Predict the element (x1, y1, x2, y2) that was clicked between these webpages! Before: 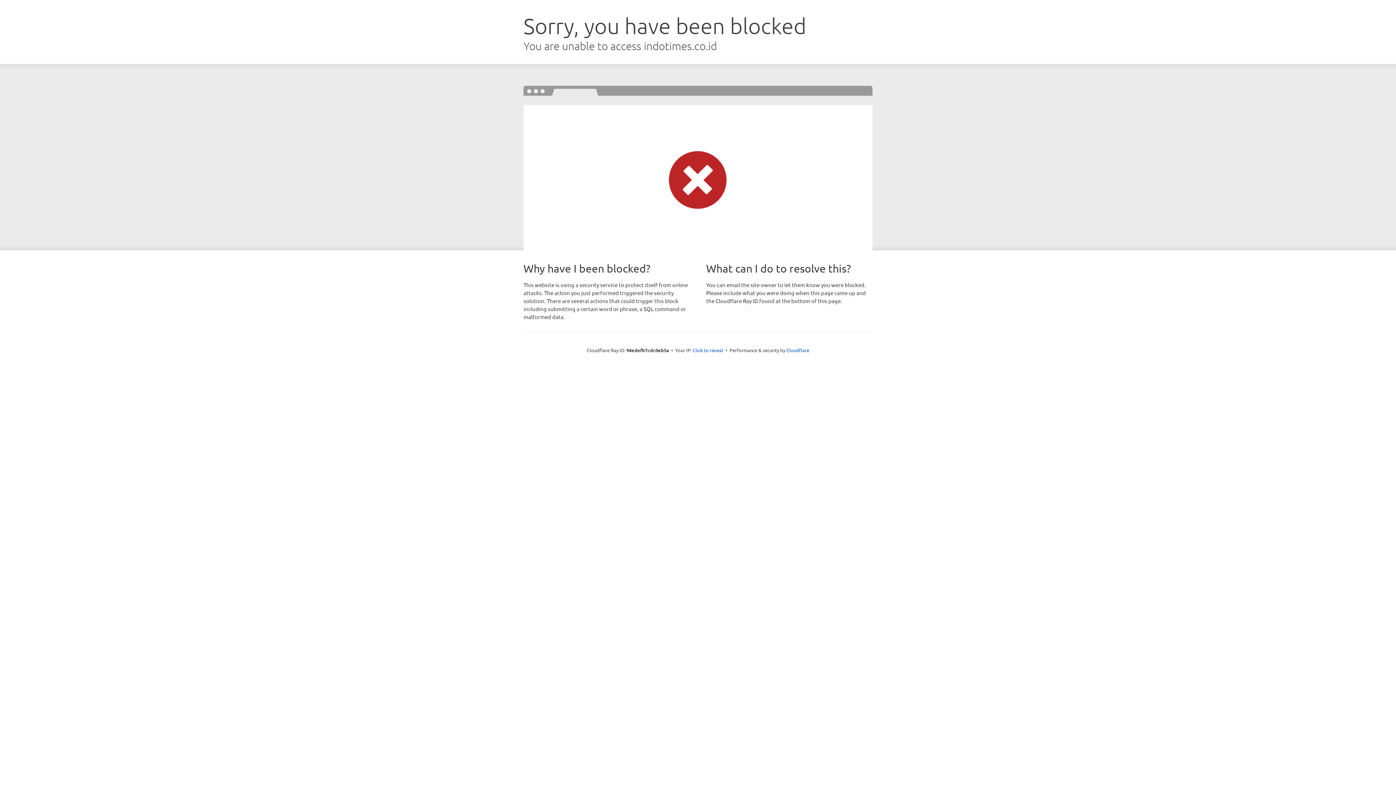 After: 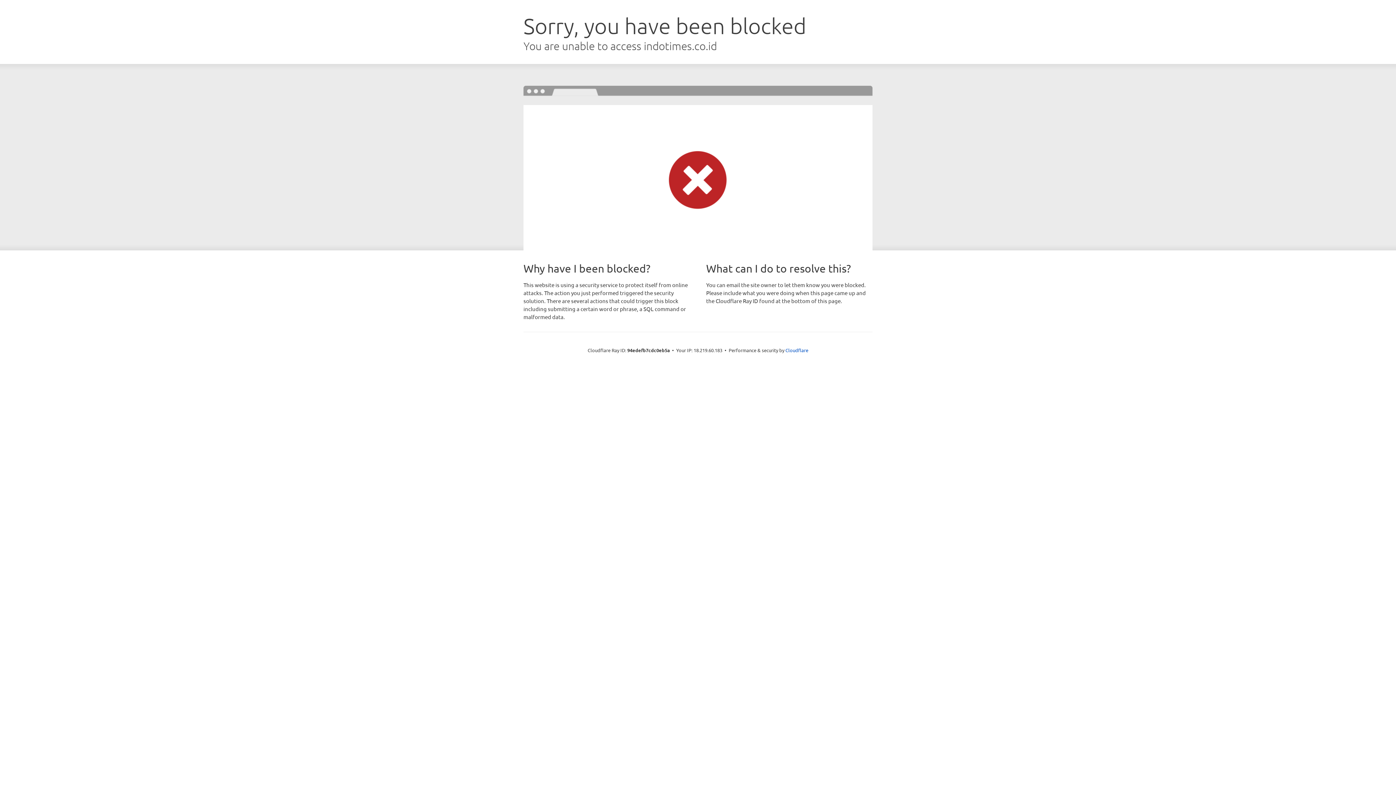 Action: bbox: (692, 346, 723, 353) label: Click to reveal